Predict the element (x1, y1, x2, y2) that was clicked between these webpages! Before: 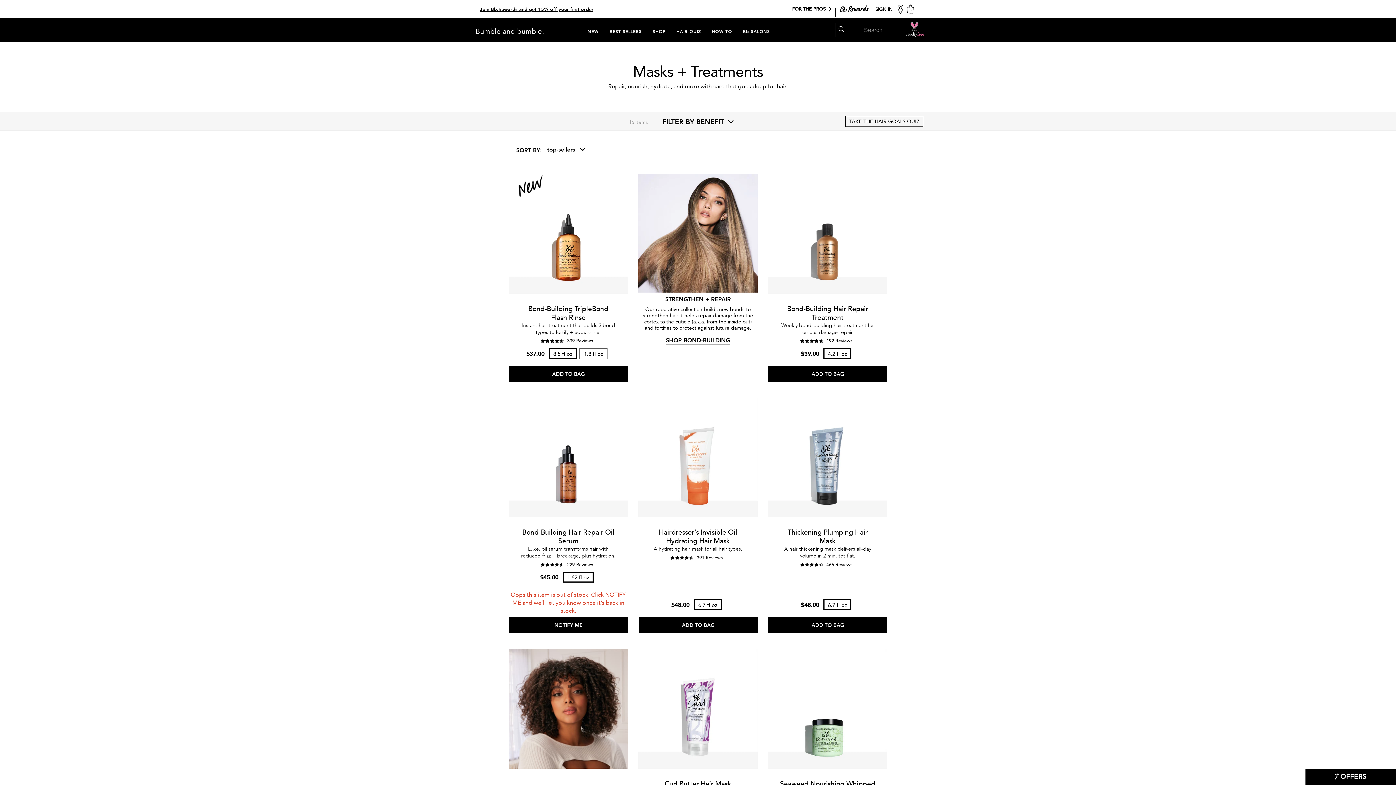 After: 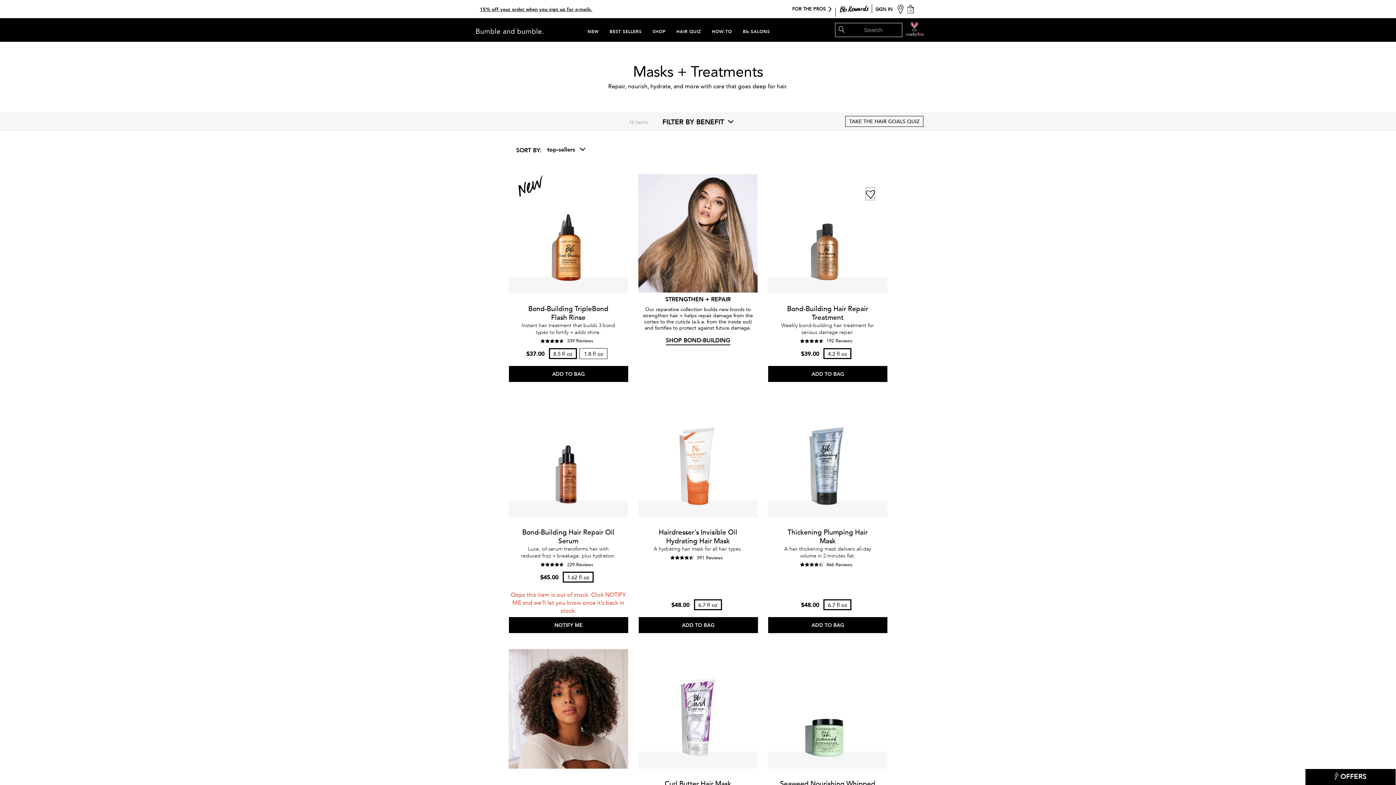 Action: bbox: (866, 174, 874, 186)